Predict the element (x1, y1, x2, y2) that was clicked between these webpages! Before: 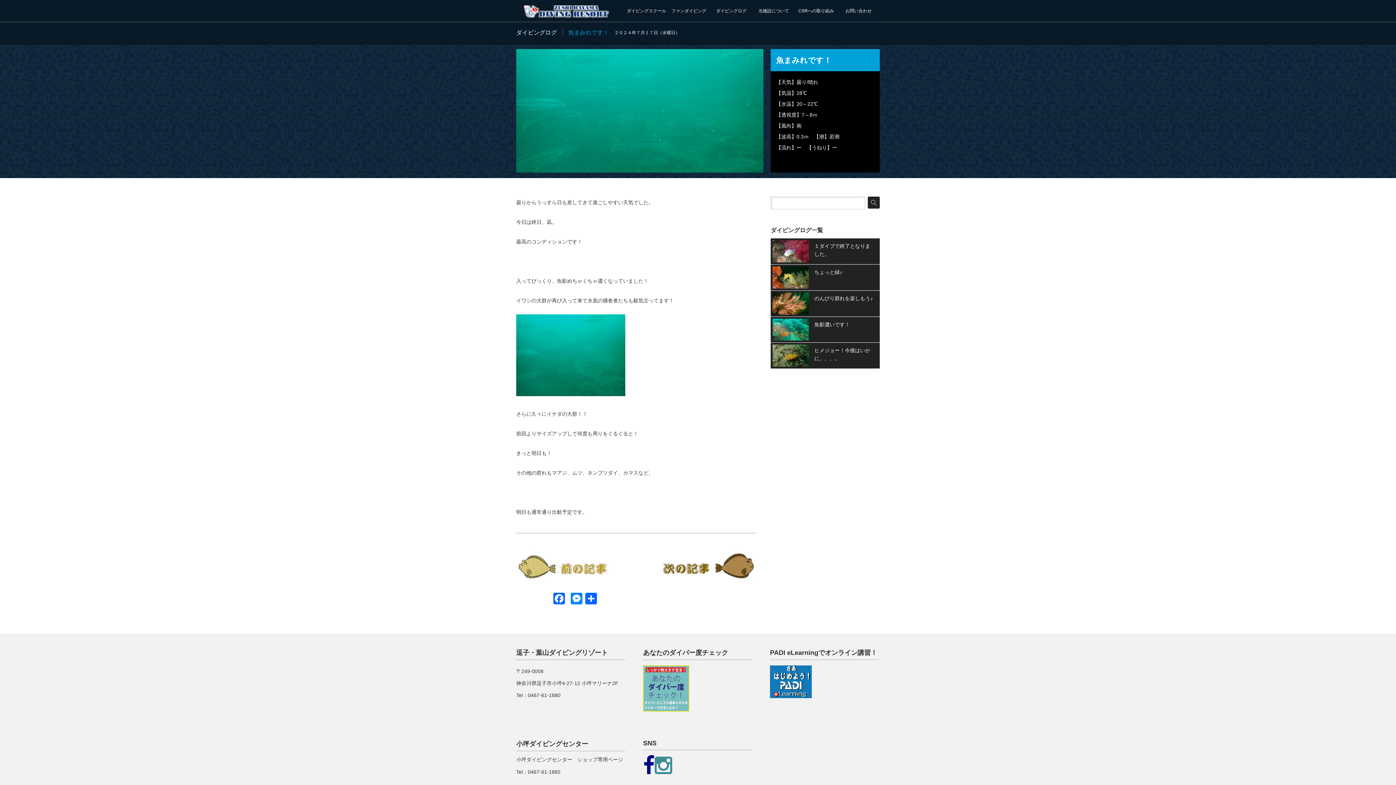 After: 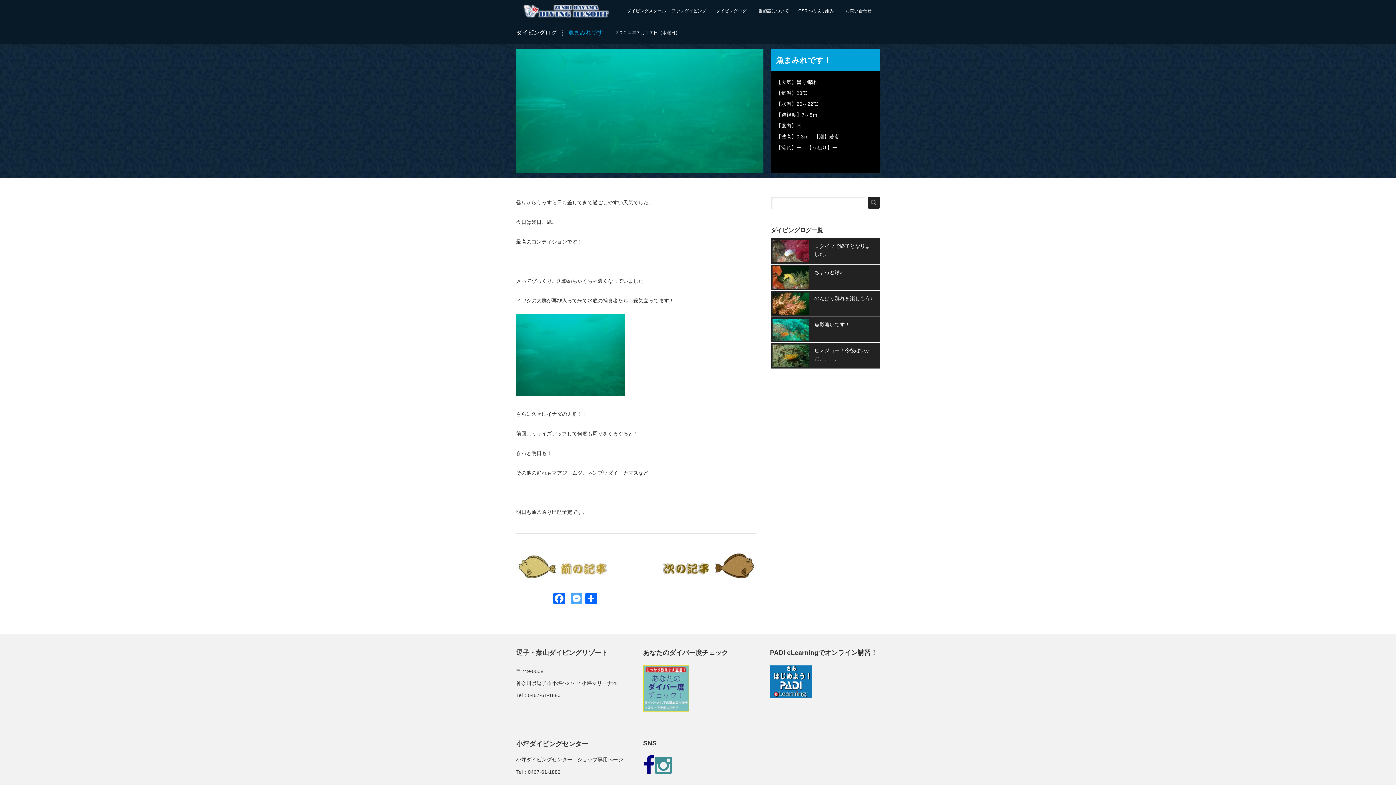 Action: label: Messenger bbox: (569, 593, 584, 606)